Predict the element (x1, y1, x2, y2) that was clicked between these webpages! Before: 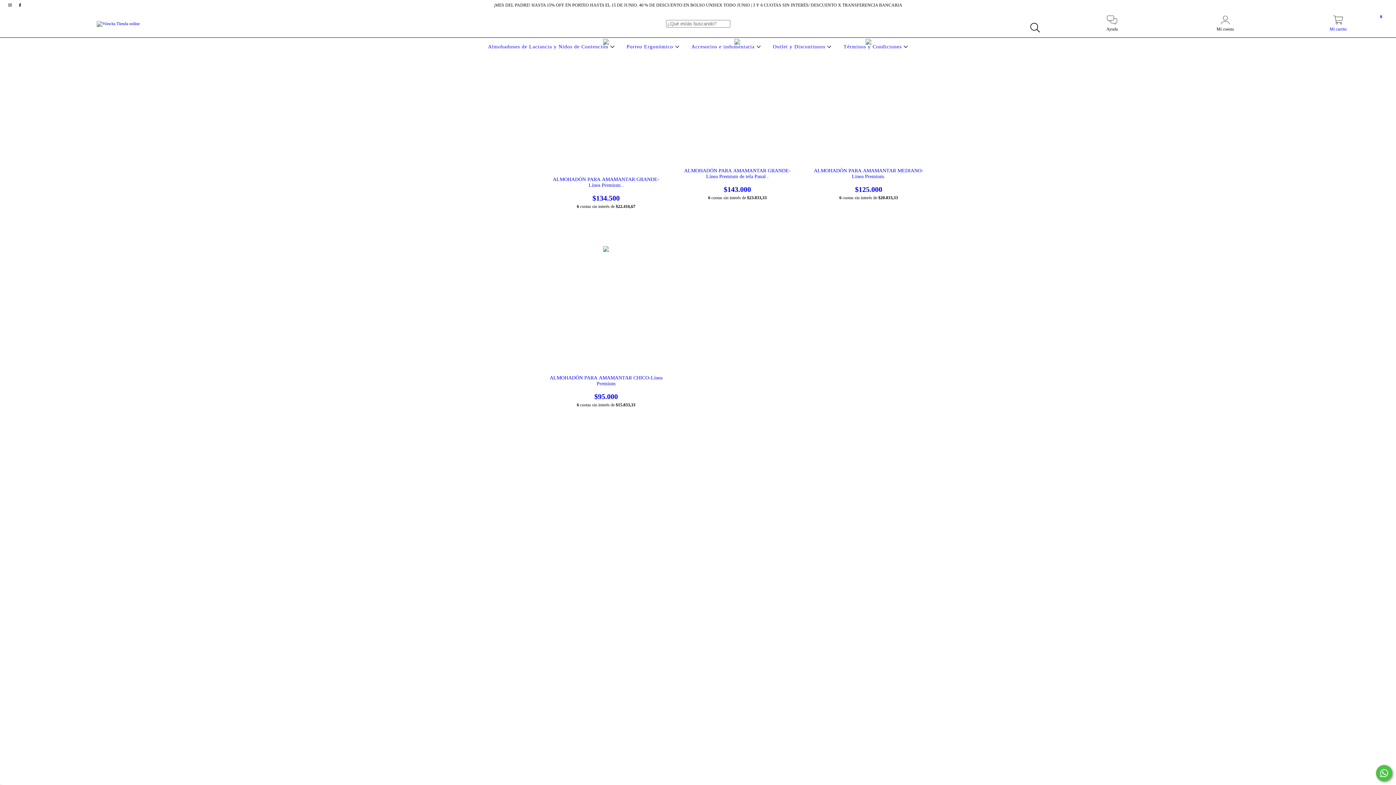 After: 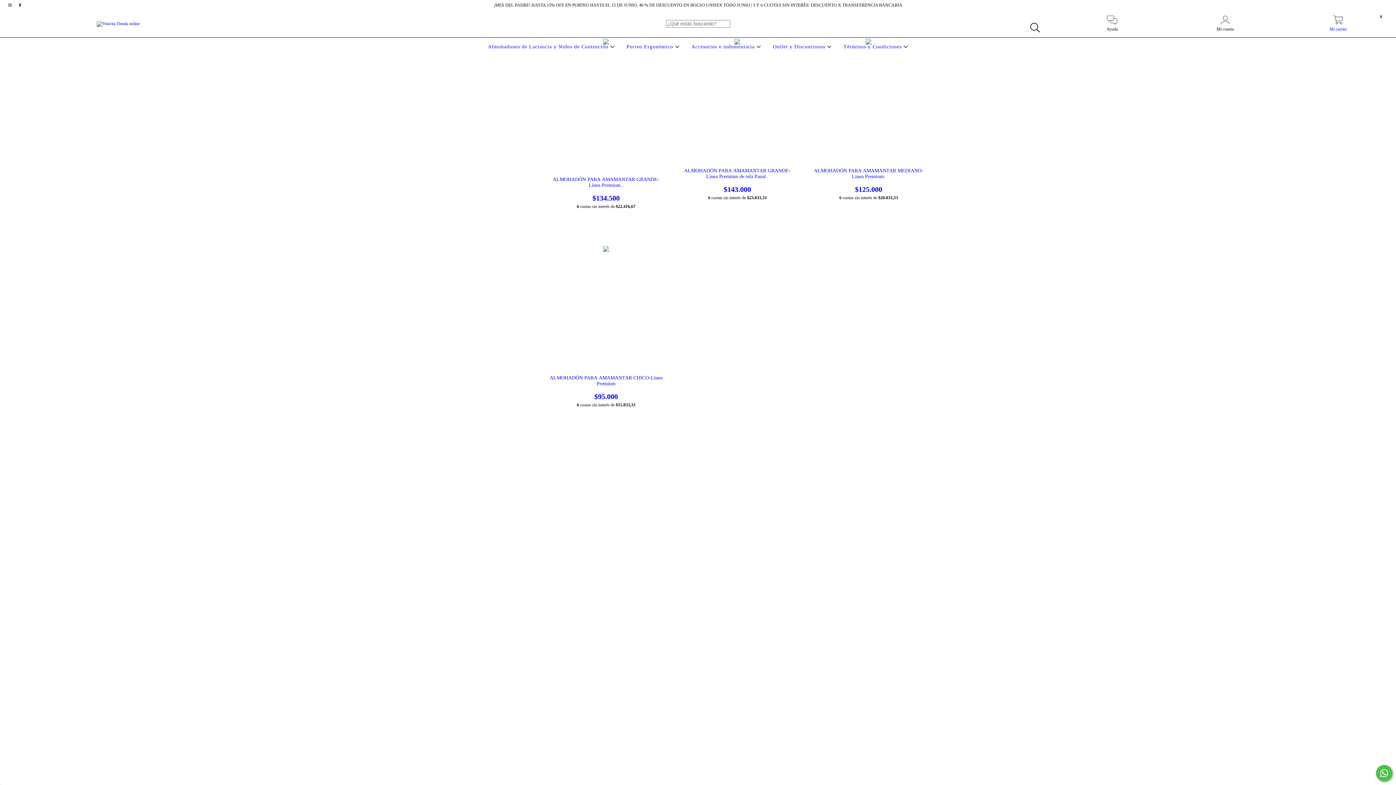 Action: label: Comunicate por WhatsApp bbox: (1376, 765, 1392, 781)